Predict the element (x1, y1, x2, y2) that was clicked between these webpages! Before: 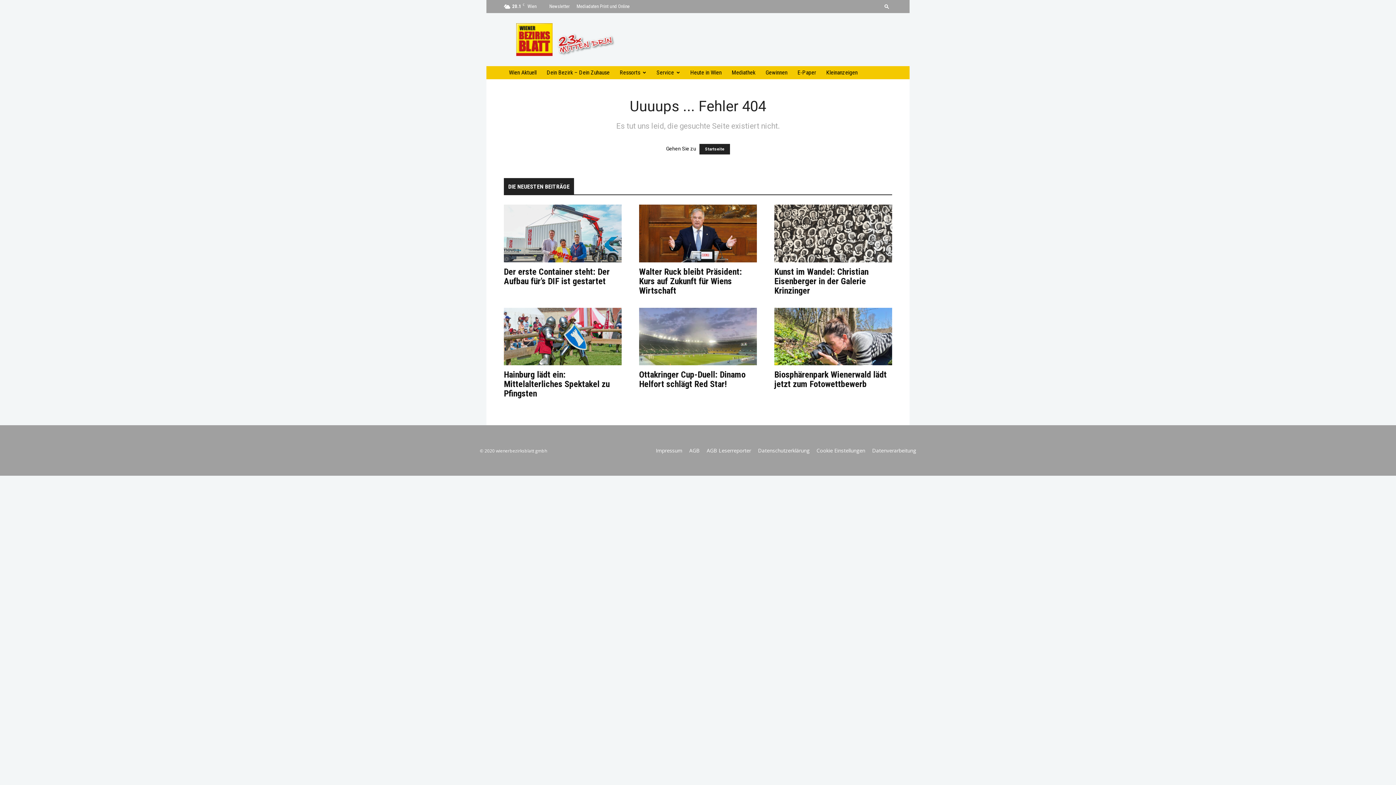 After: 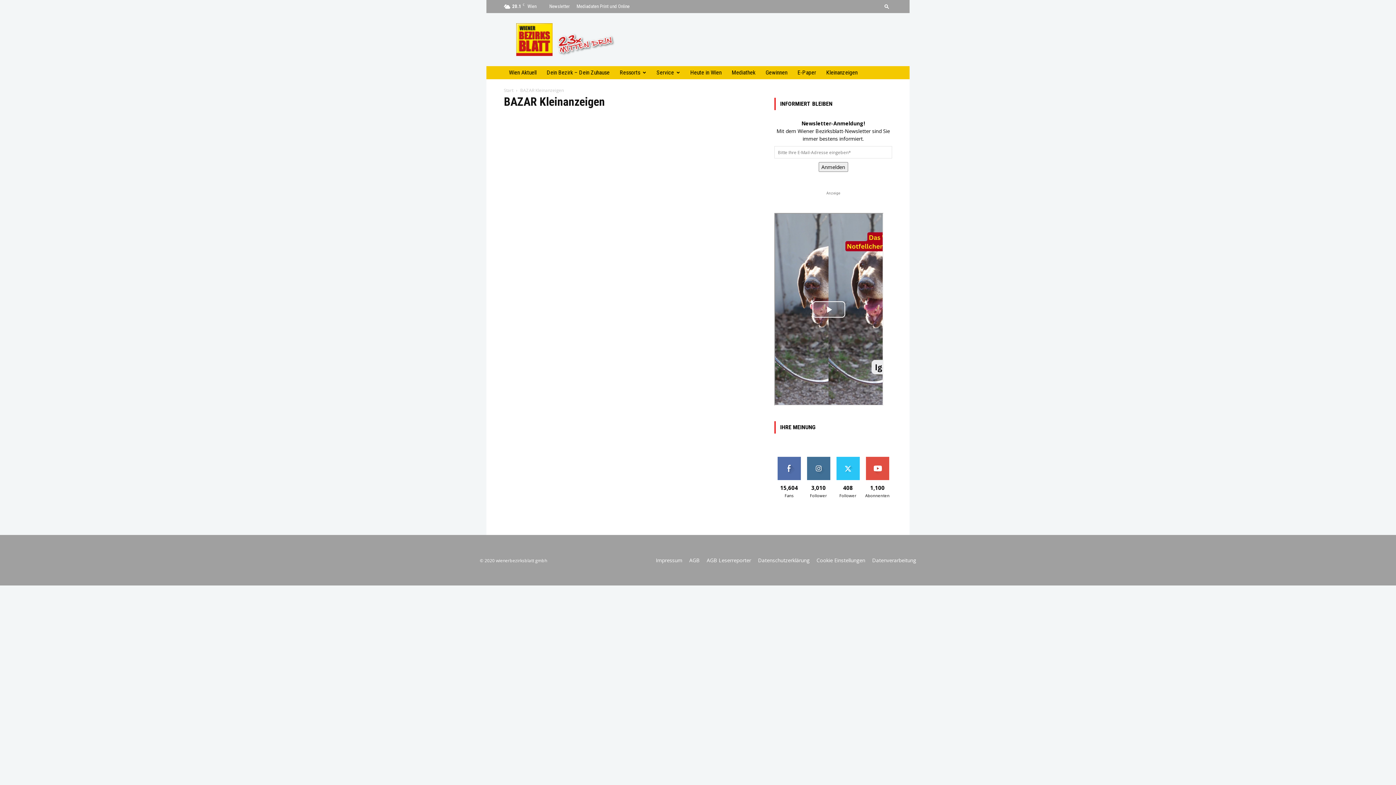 Action: bbox: (821, 66, 862, 79) label: Kleinanzeigen